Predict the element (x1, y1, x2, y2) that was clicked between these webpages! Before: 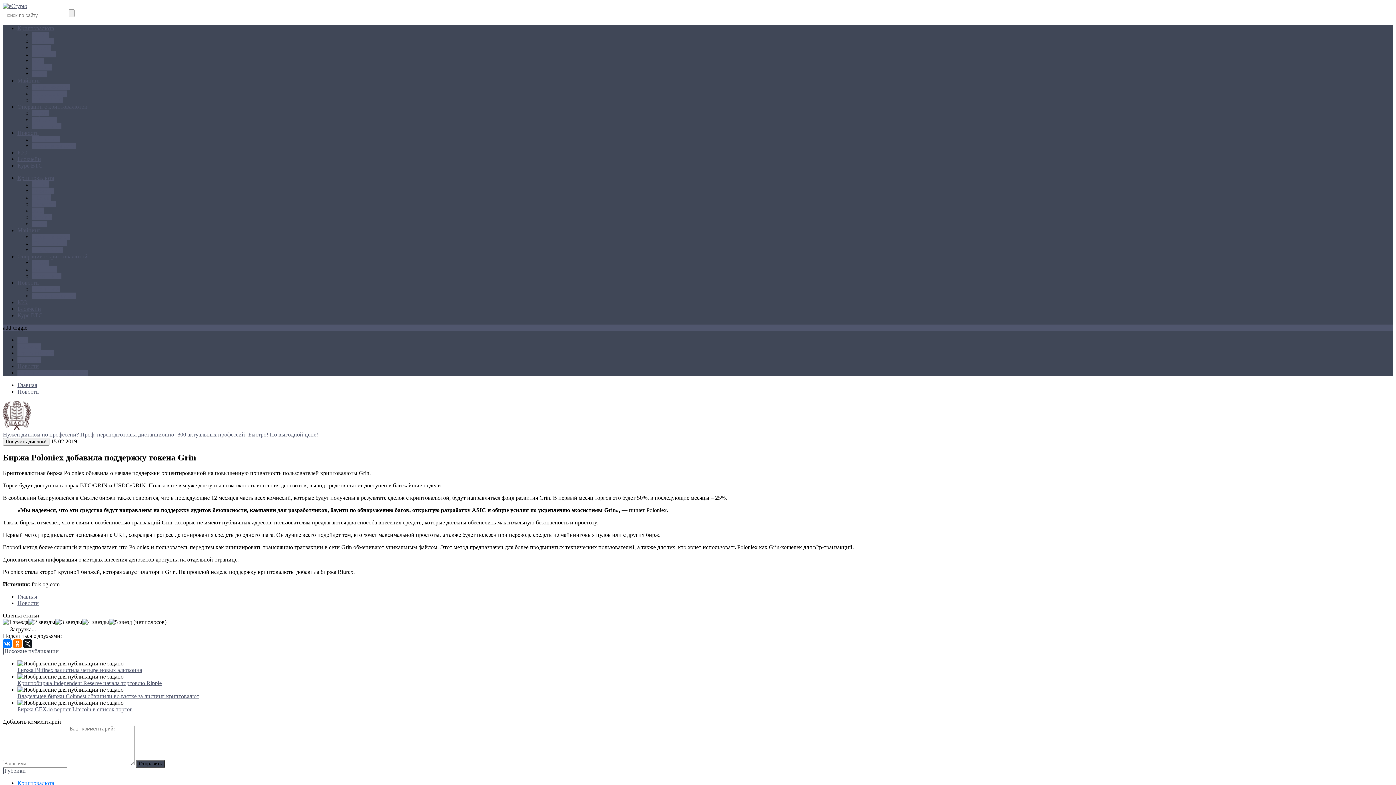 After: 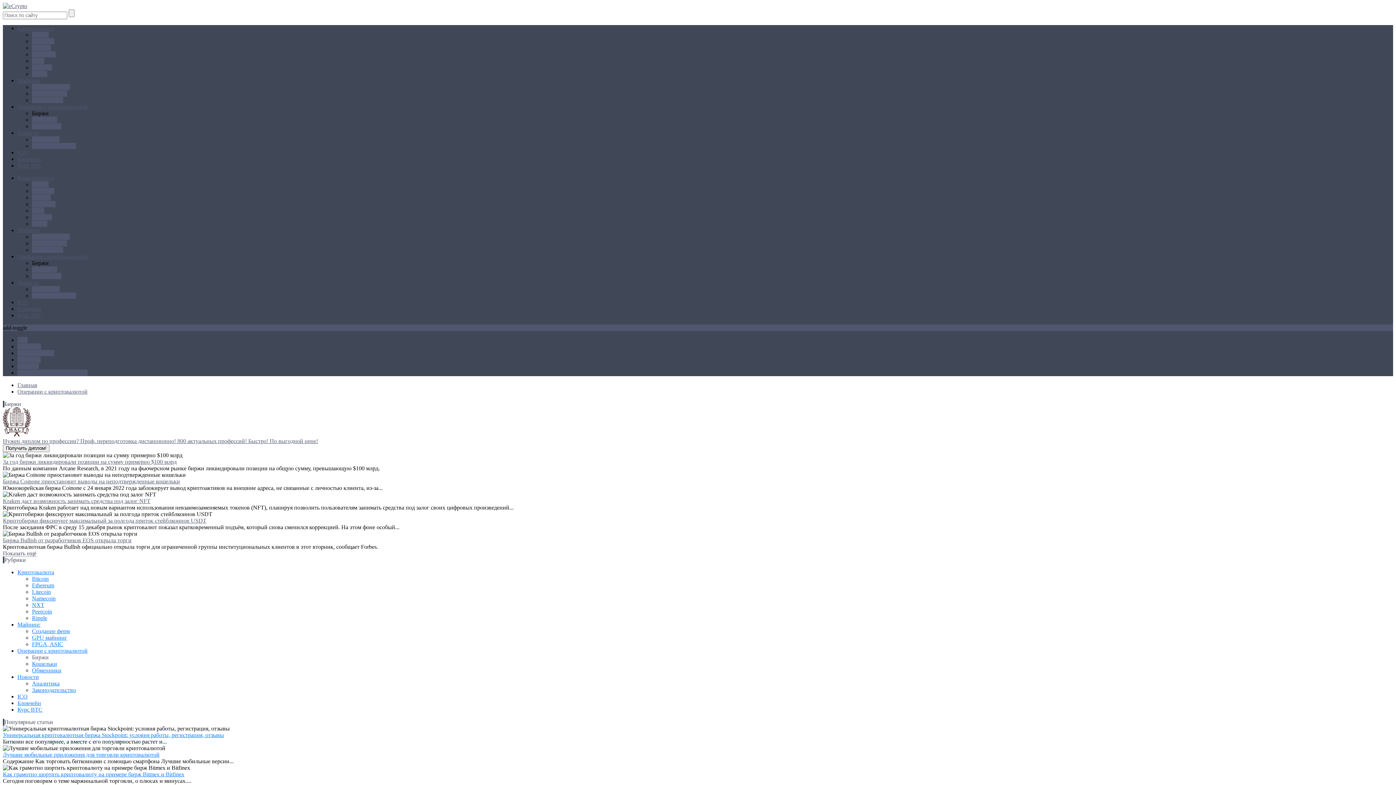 Action: label: Биржи bbox: (32, 110, 48, 116)